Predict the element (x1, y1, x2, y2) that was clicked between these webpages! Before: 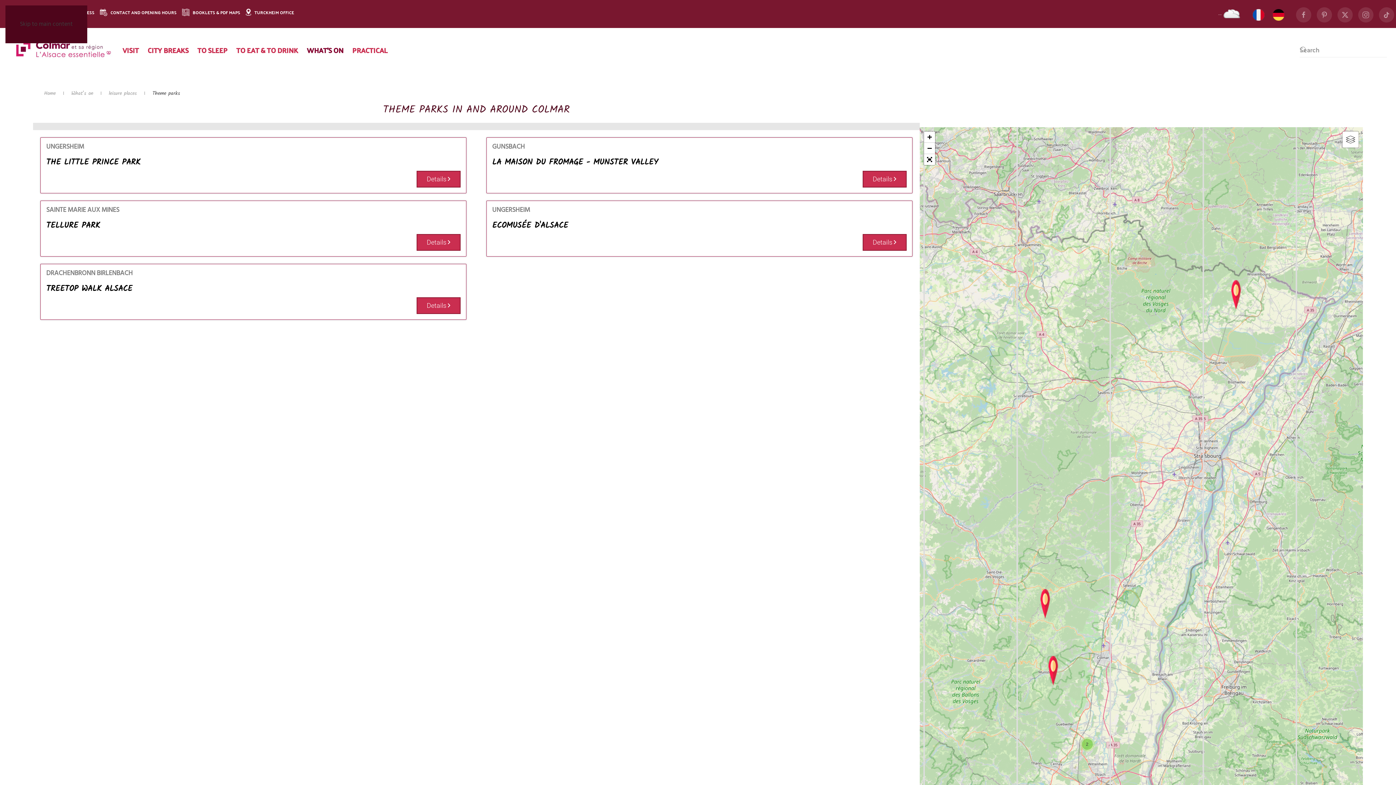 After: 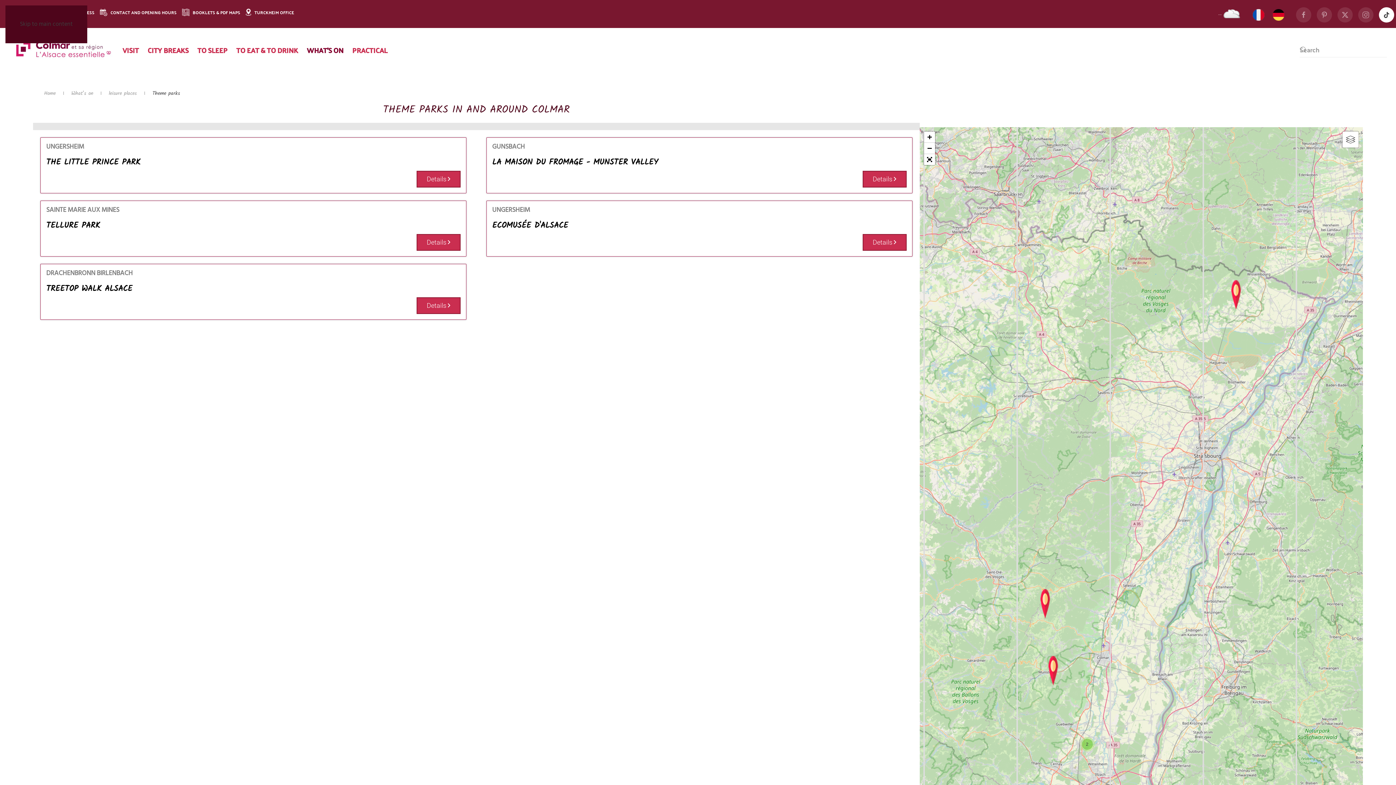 Action: bbox: (1379, 7, 1394, 22)